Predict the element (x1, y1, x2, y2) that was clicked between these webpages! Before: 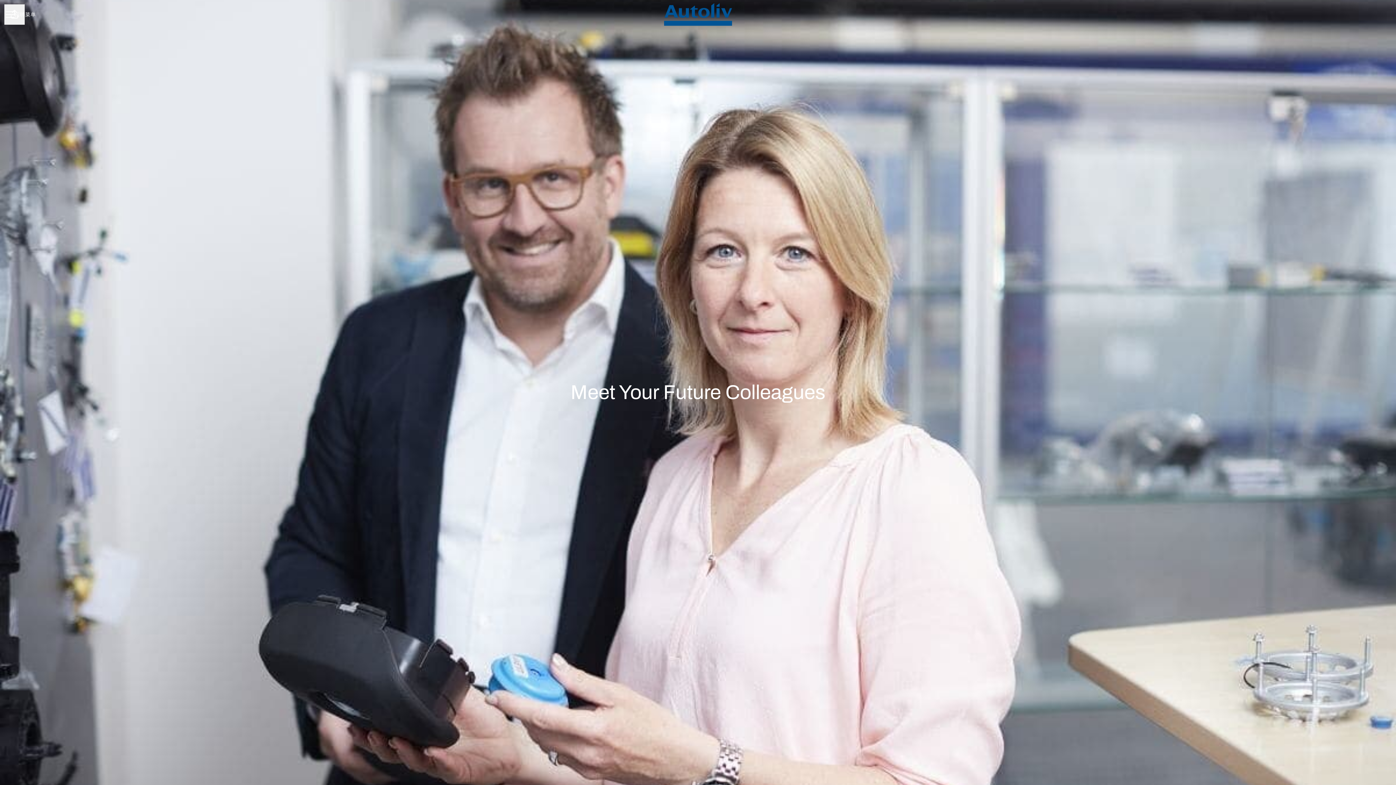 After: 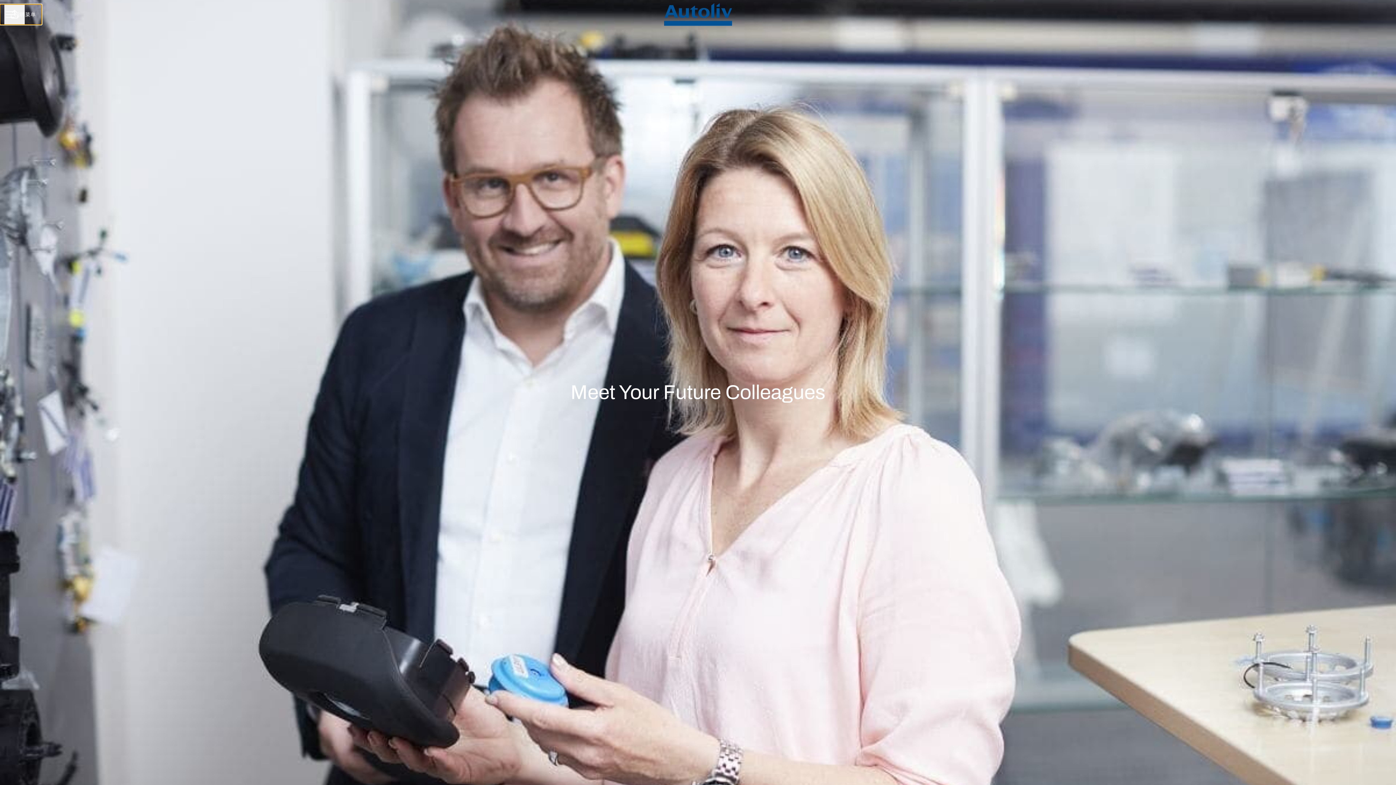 Action: label: 招聘菜单 bbox: (0, 4, 41, 24)